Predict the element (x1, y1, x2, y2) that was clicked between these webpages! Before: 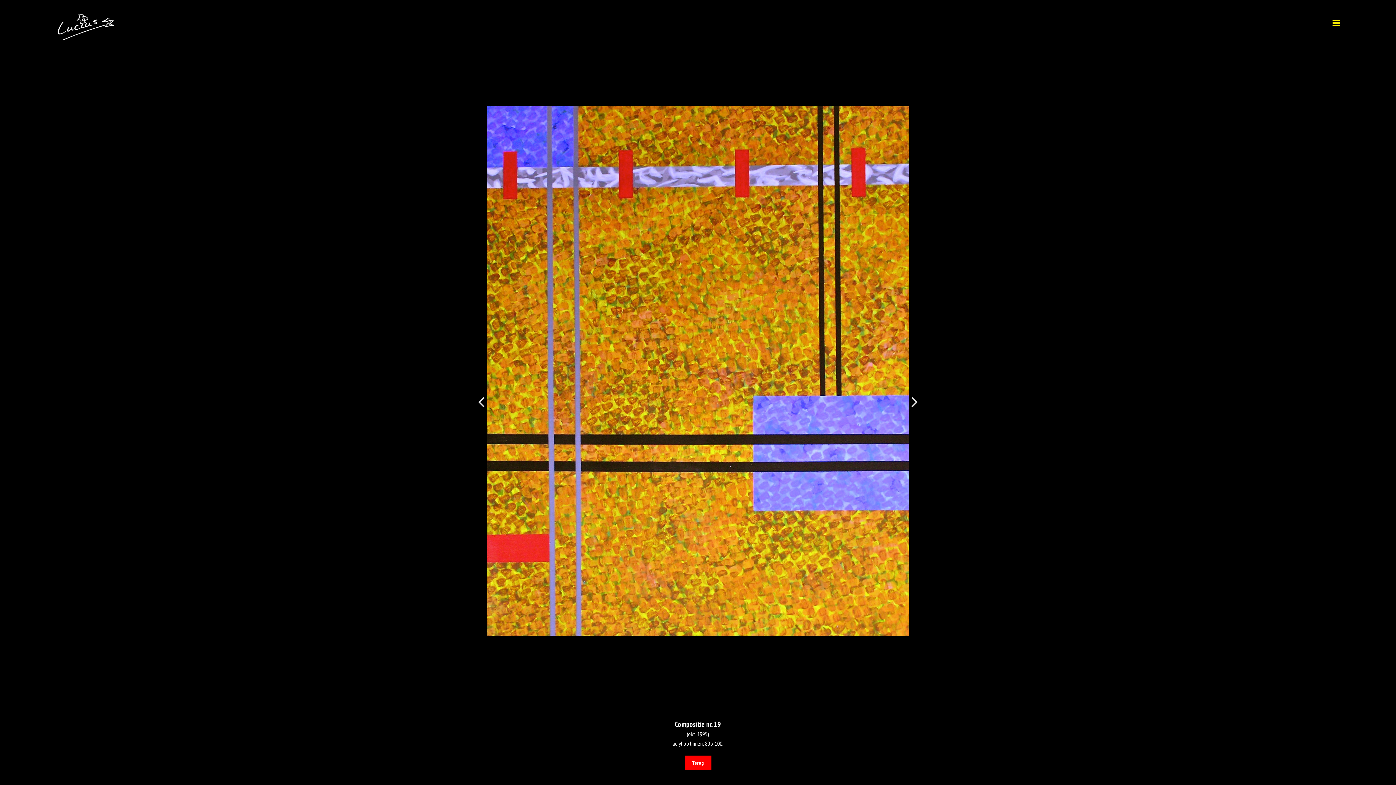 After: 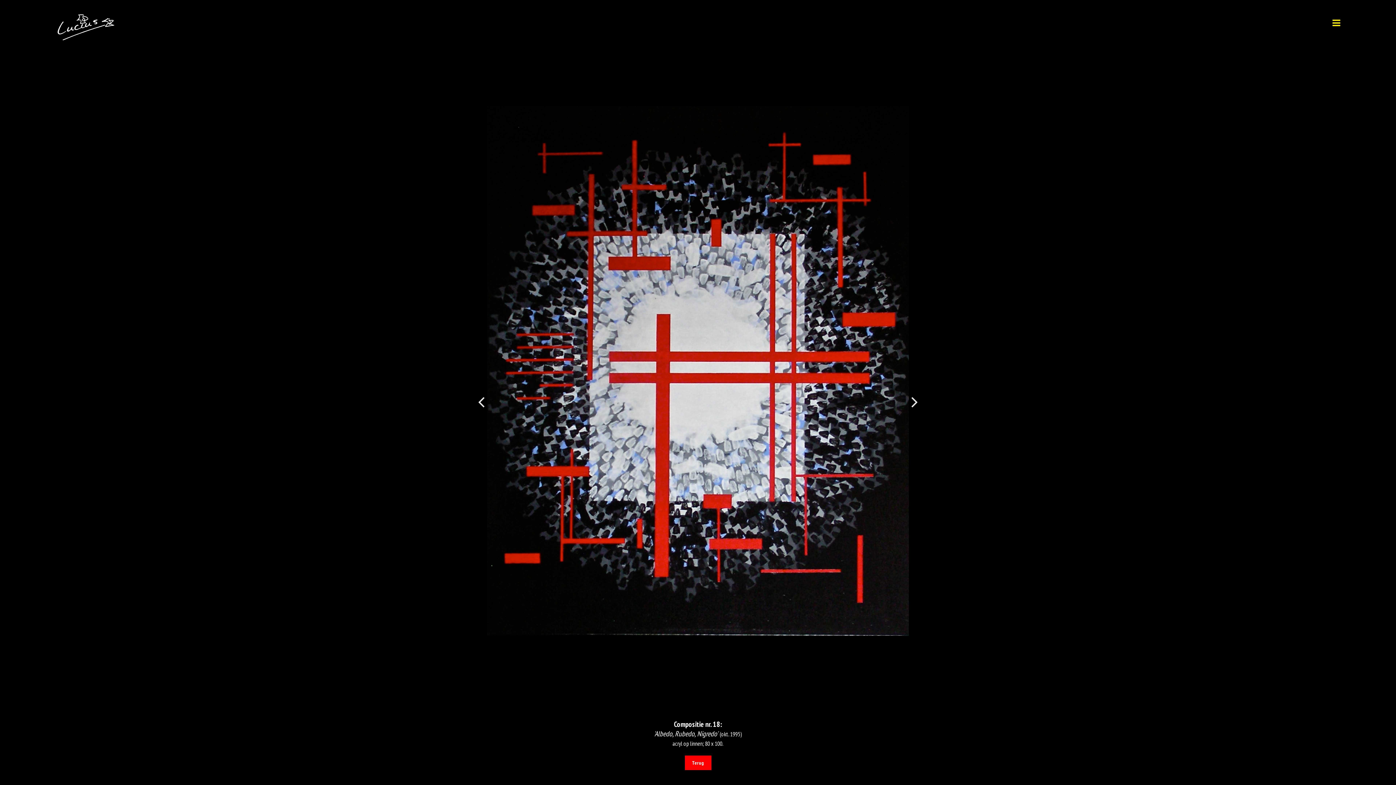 Action: bbox: (911, 389, 918, 413)